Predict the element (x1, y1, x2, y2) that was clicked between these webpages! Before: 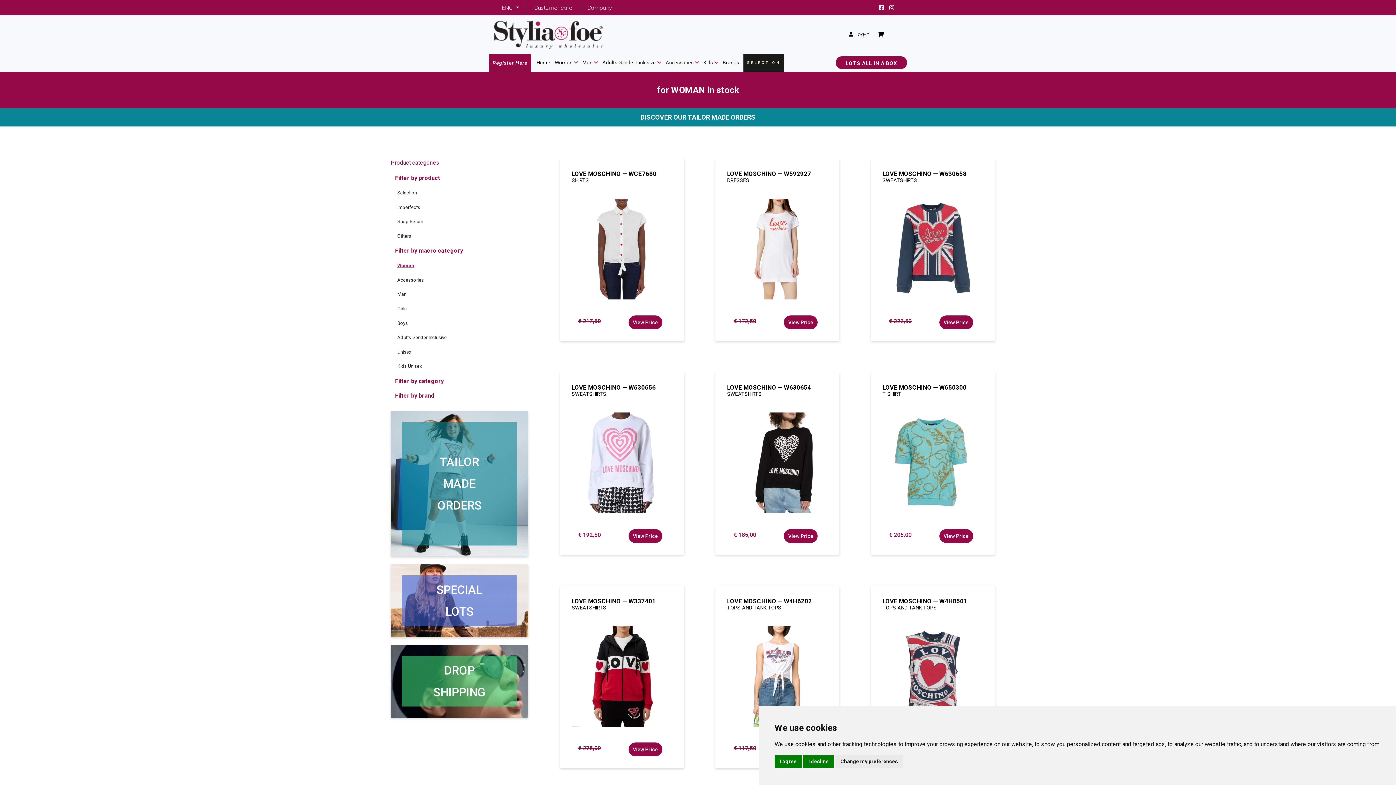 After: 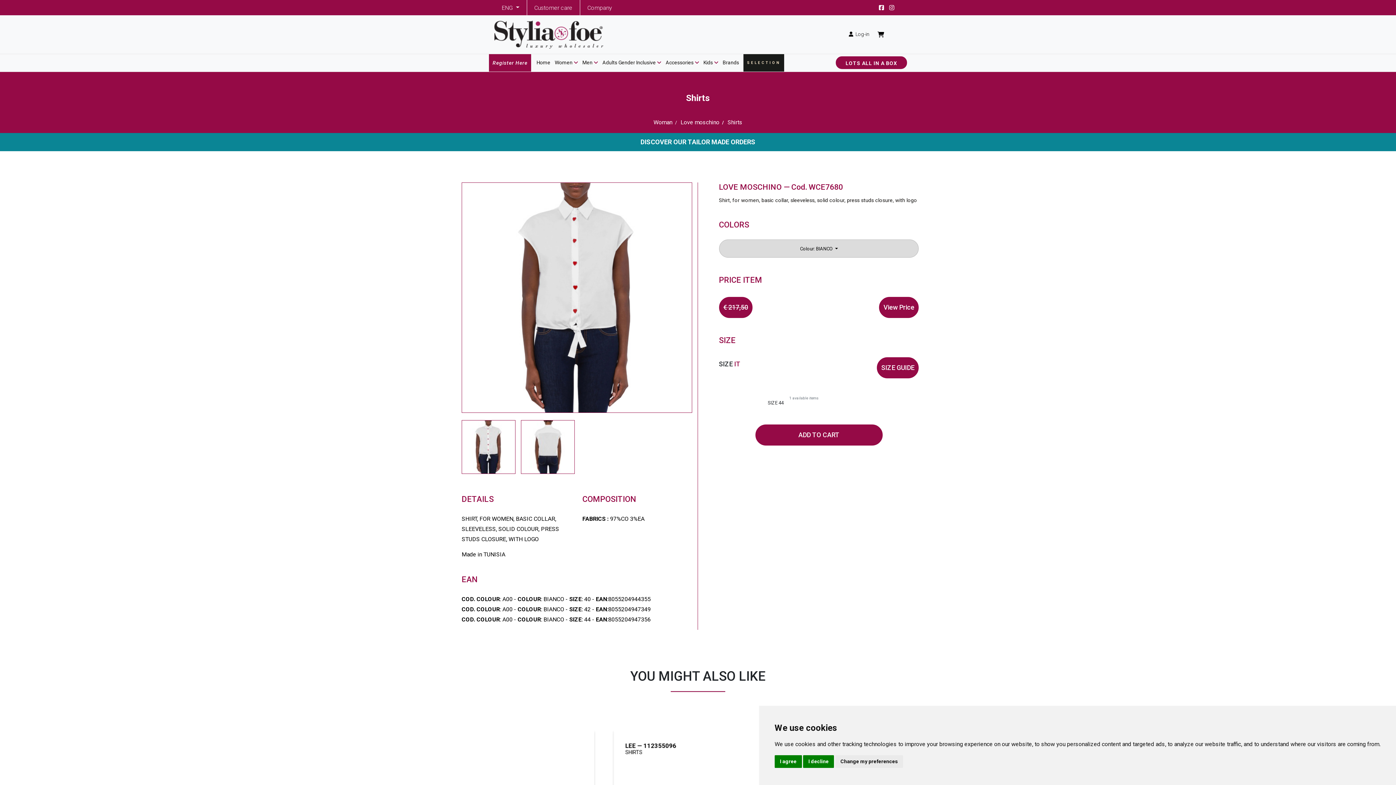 Action: bbox: (628, 315, 662, 329) label: View Price